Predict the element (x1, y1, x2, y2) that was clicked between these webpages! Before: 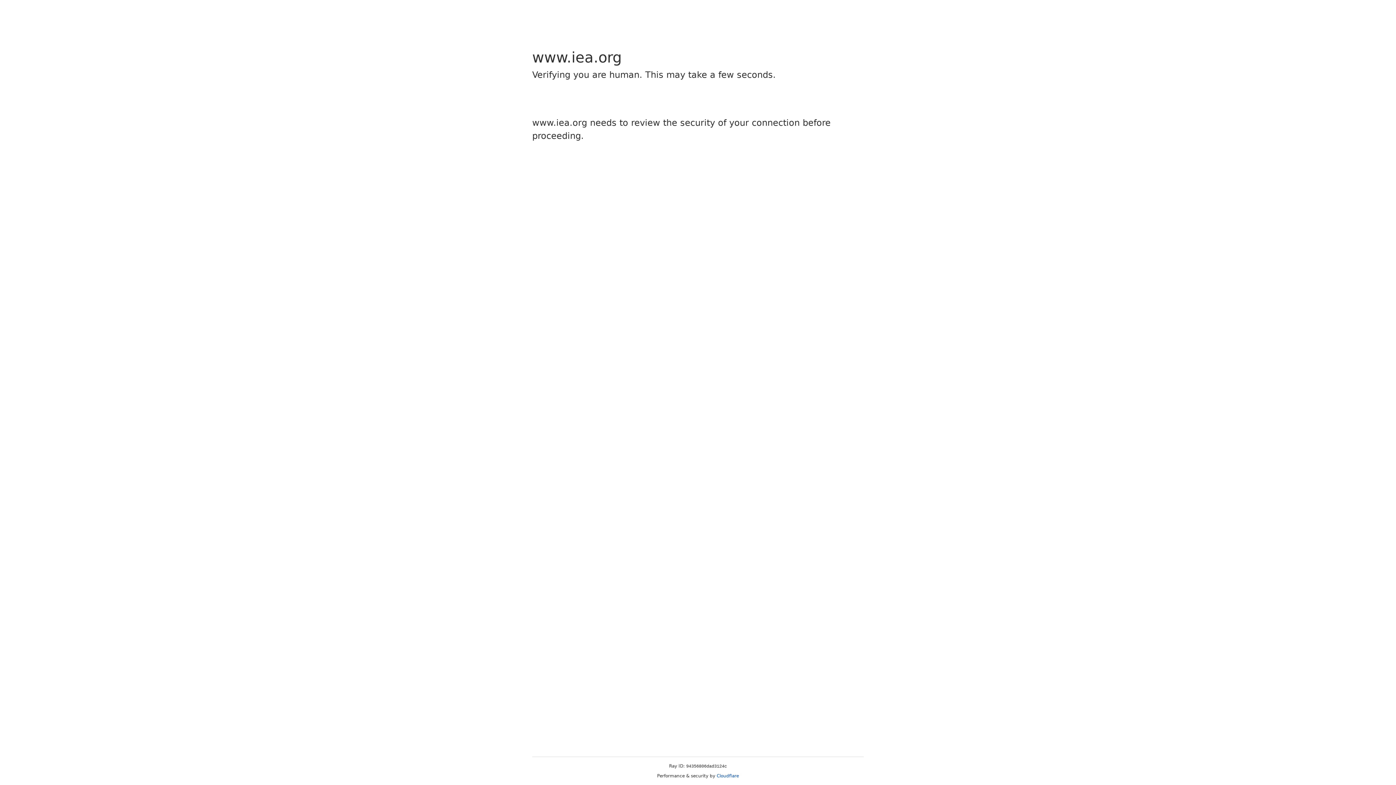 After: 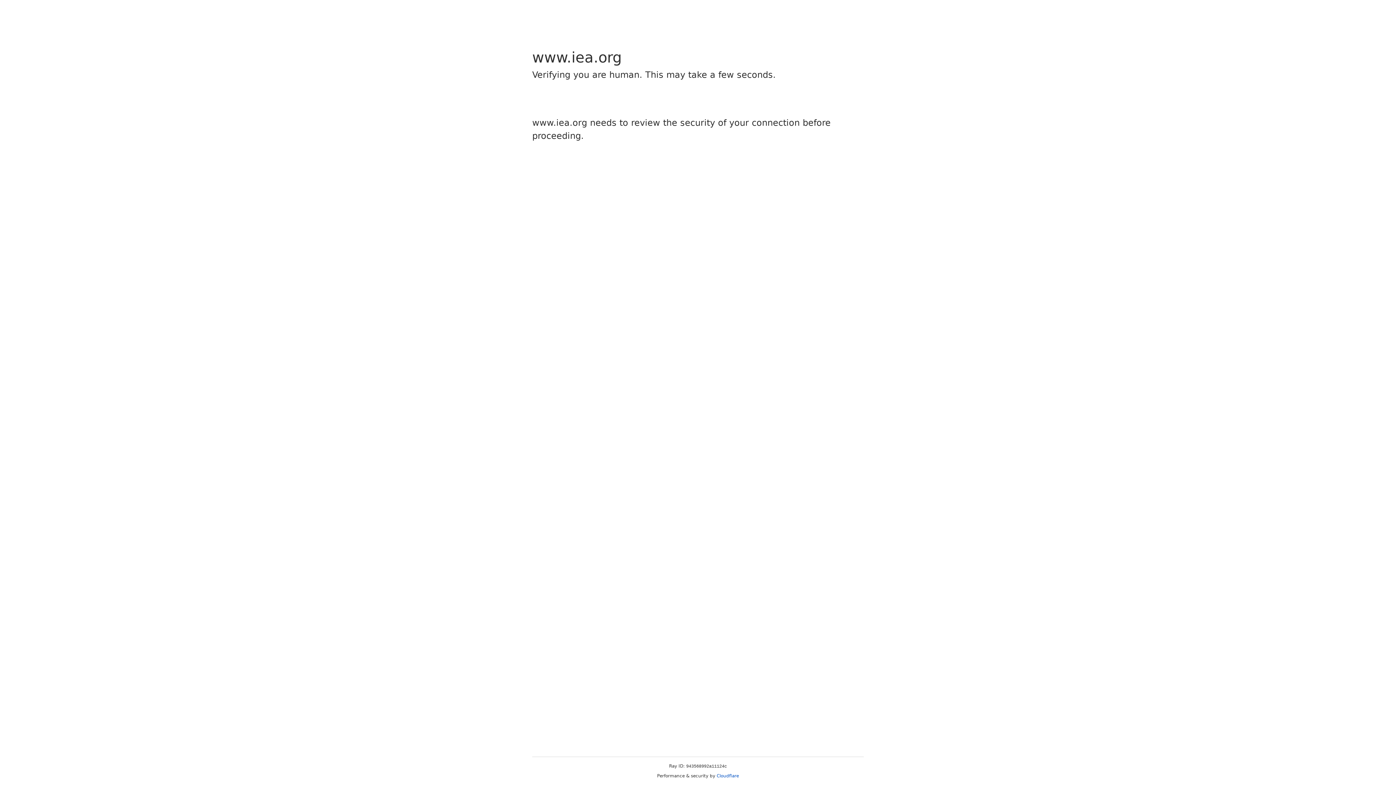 Action: label: Cloudflare bbox: (716, 773, 739, 778)